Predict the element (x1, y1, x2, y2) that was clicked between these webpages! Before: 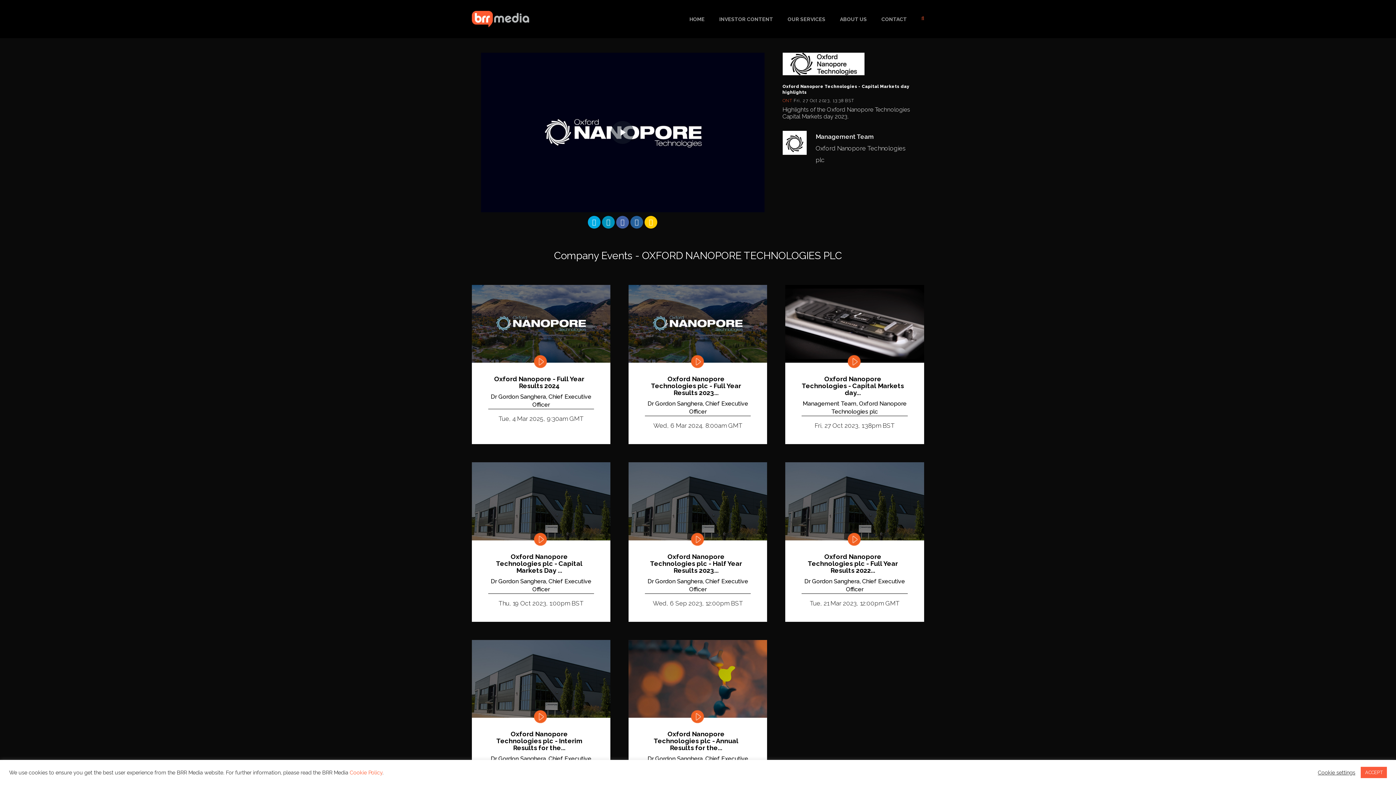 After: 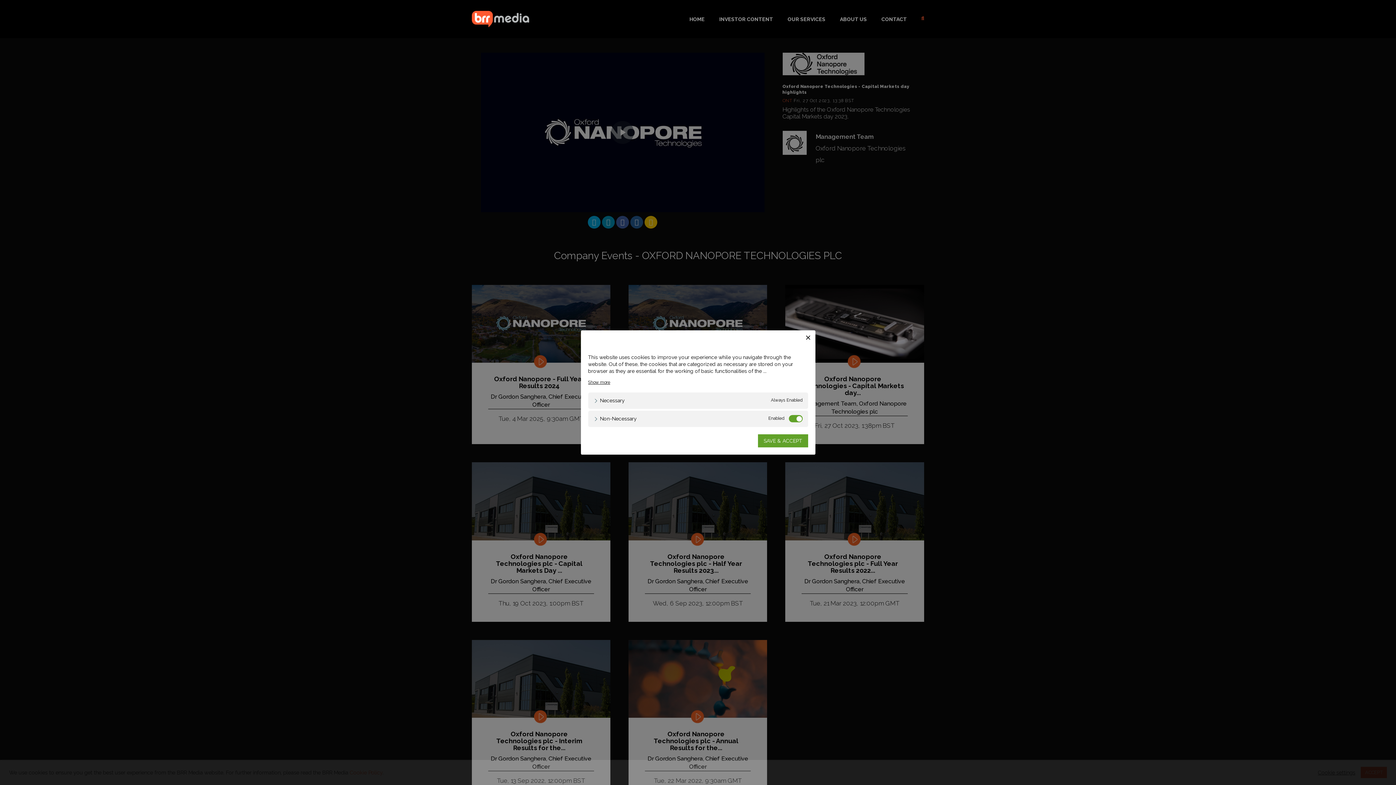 Action: label: Cookie settings bbox: (1318, 769, 1355, 776)